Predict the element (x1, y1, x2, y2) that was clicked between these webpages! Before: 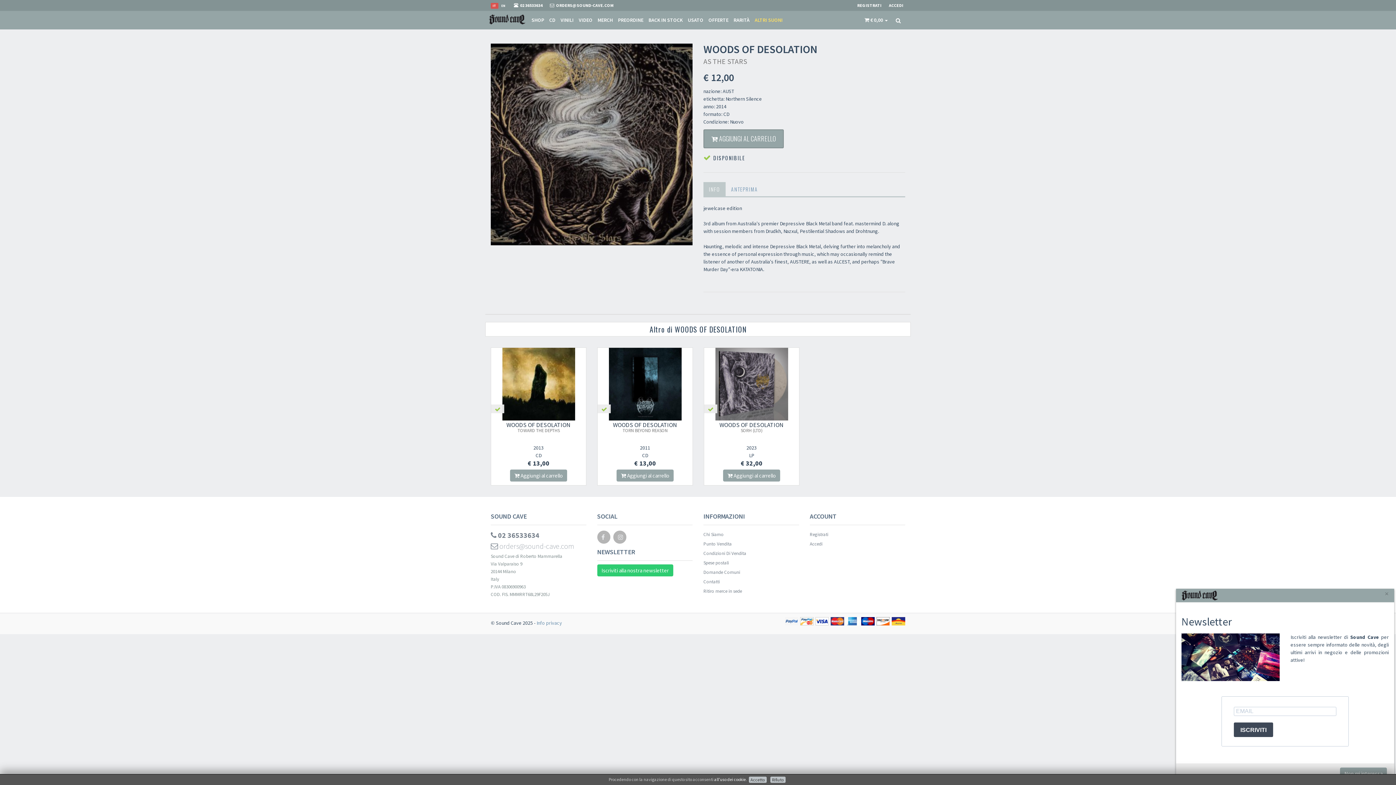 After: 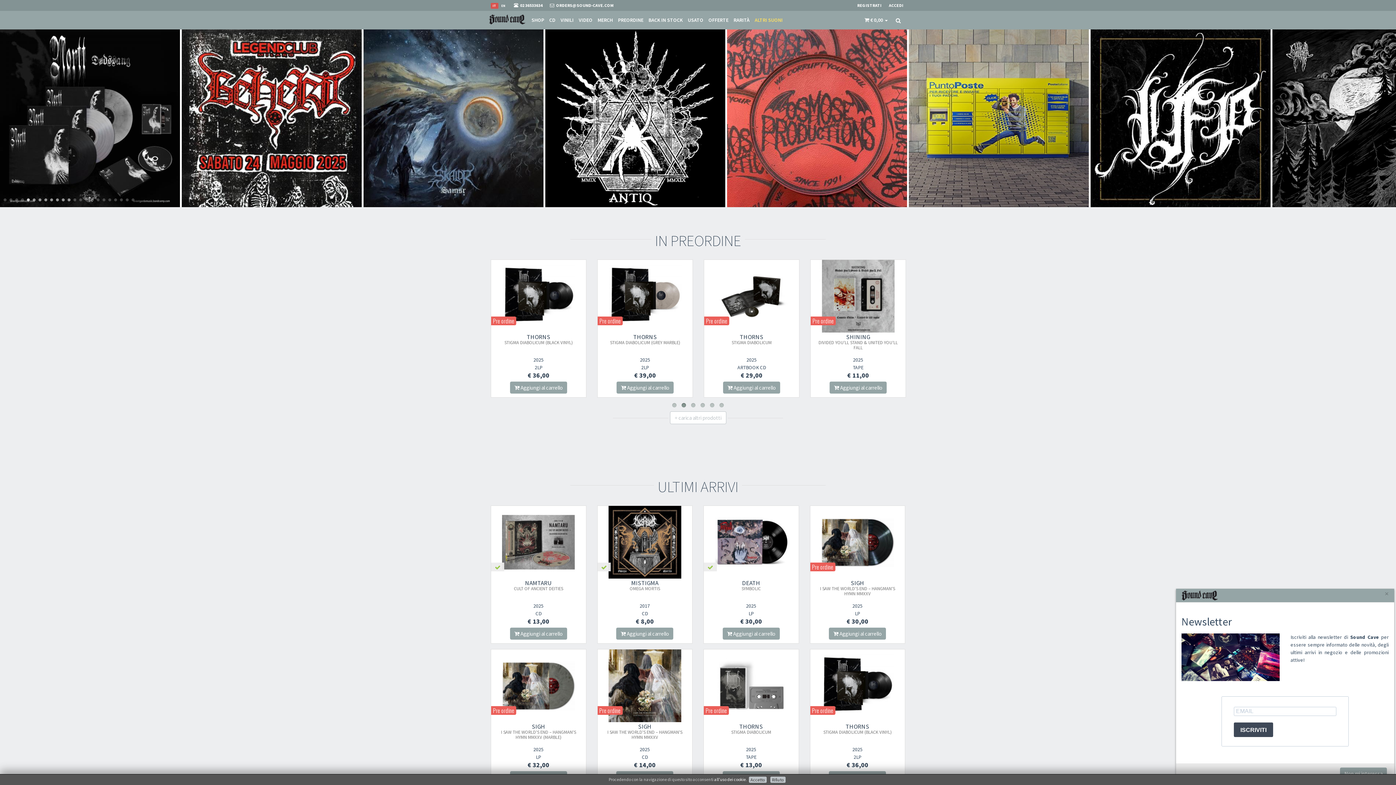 Action: bbox: (485, 10, 529, 29)